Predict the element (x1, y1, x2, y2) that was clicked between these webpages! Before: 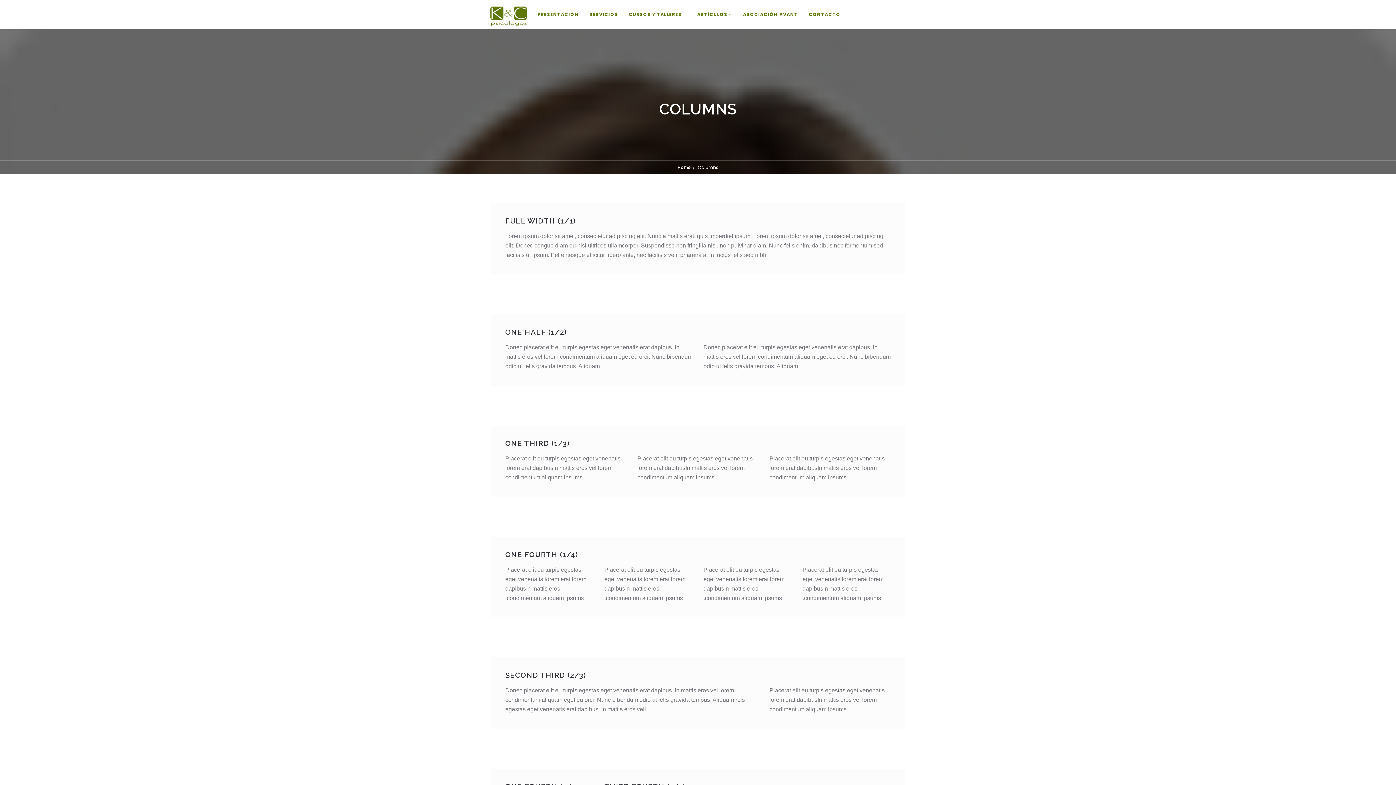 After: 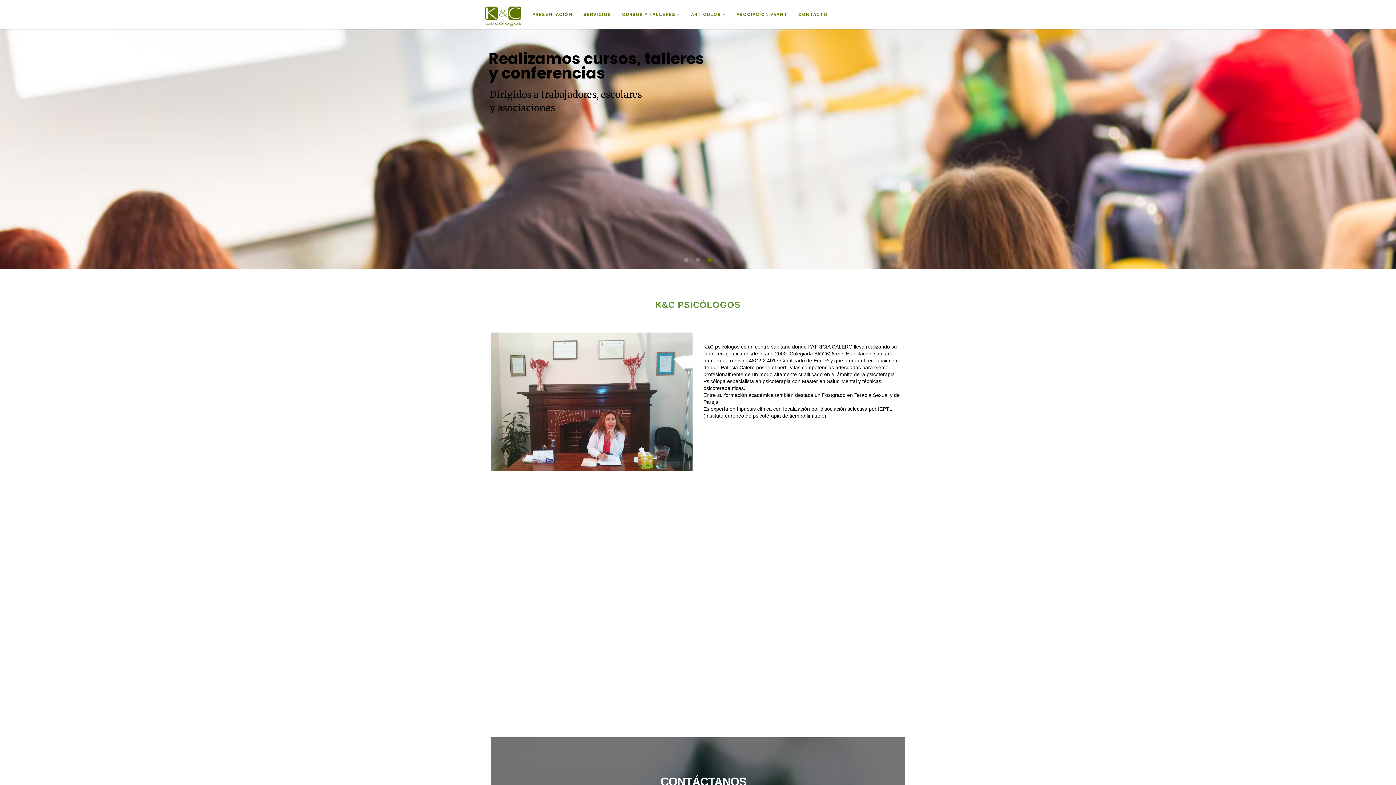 Action: bbox: (485, 0, 532, 18)